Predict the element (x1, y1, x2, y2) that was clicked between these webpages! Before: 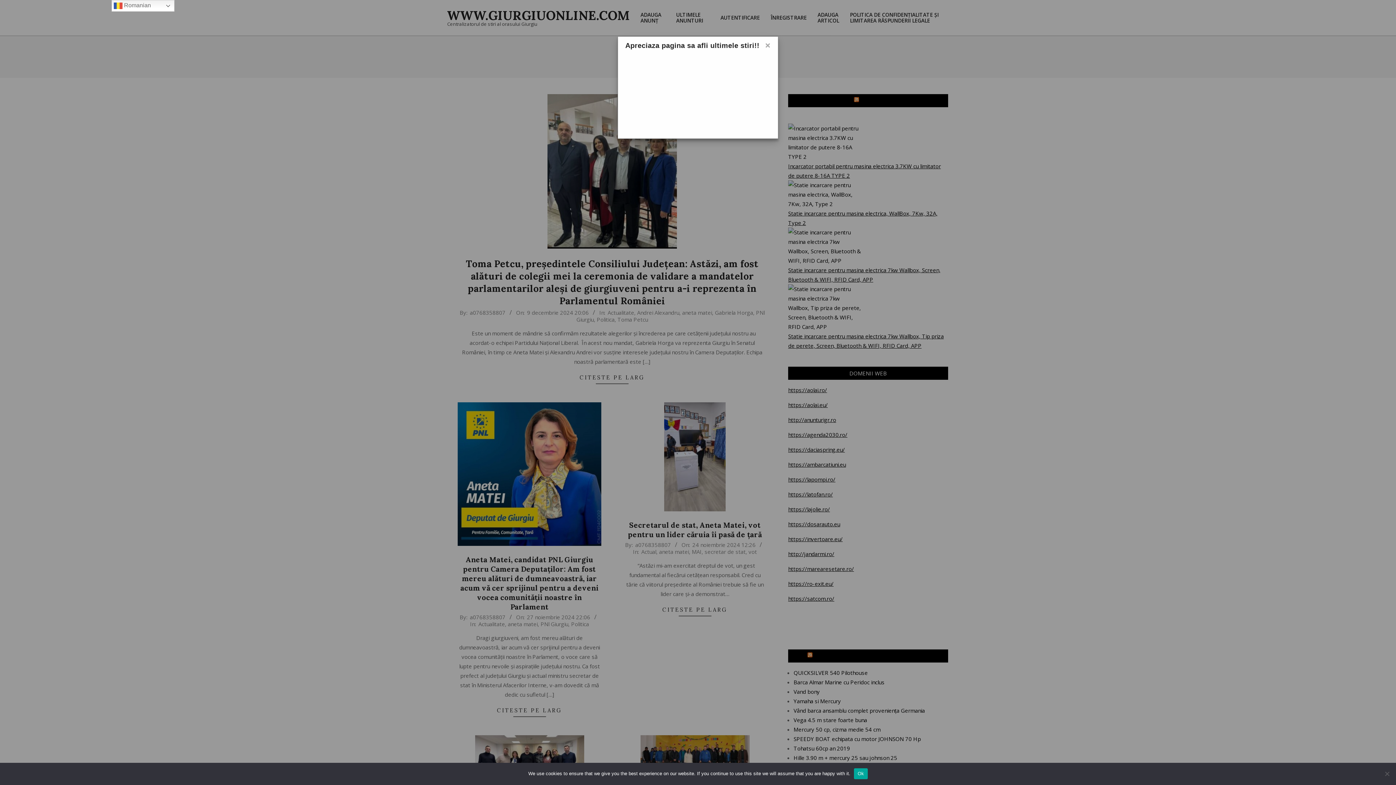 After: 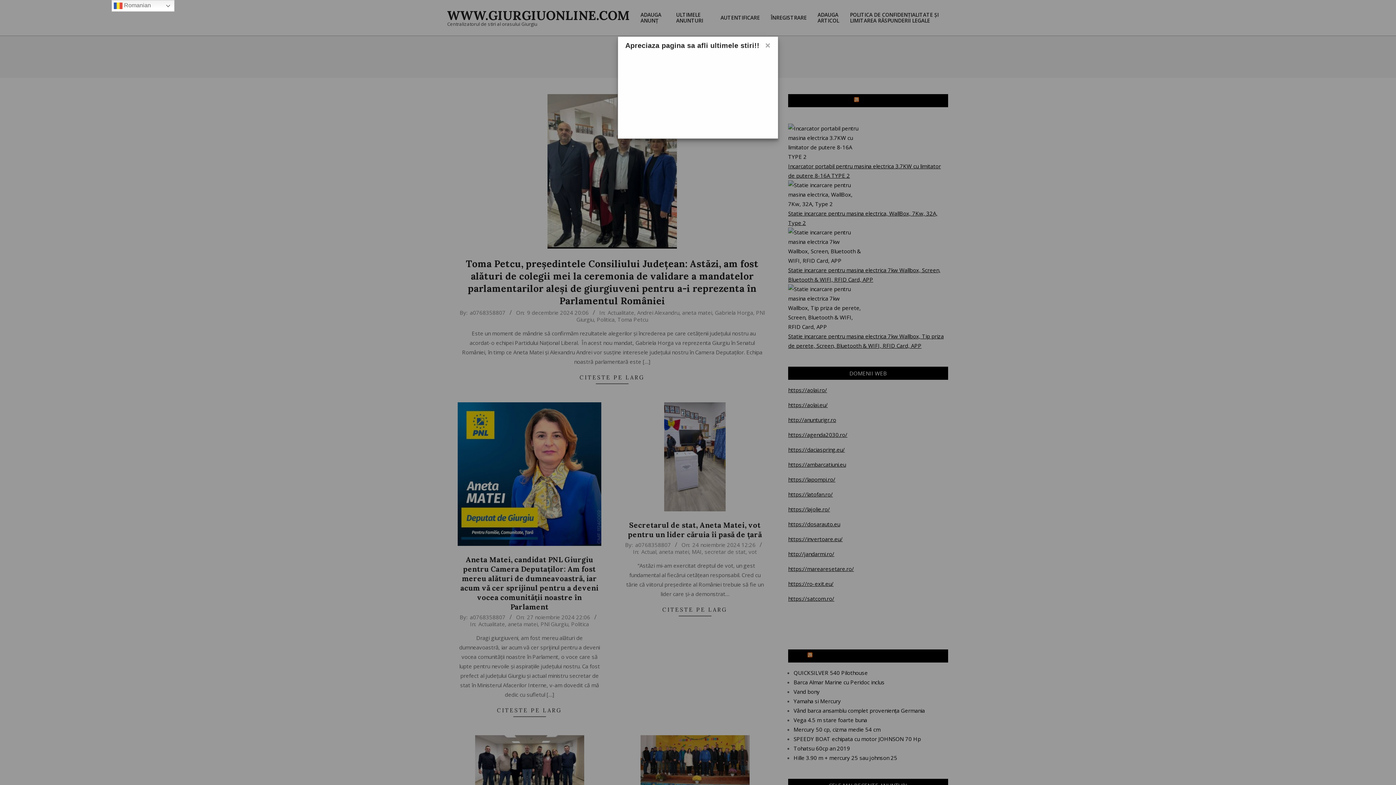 Action: label: Ok bbox: (854, 768, 867, 779)